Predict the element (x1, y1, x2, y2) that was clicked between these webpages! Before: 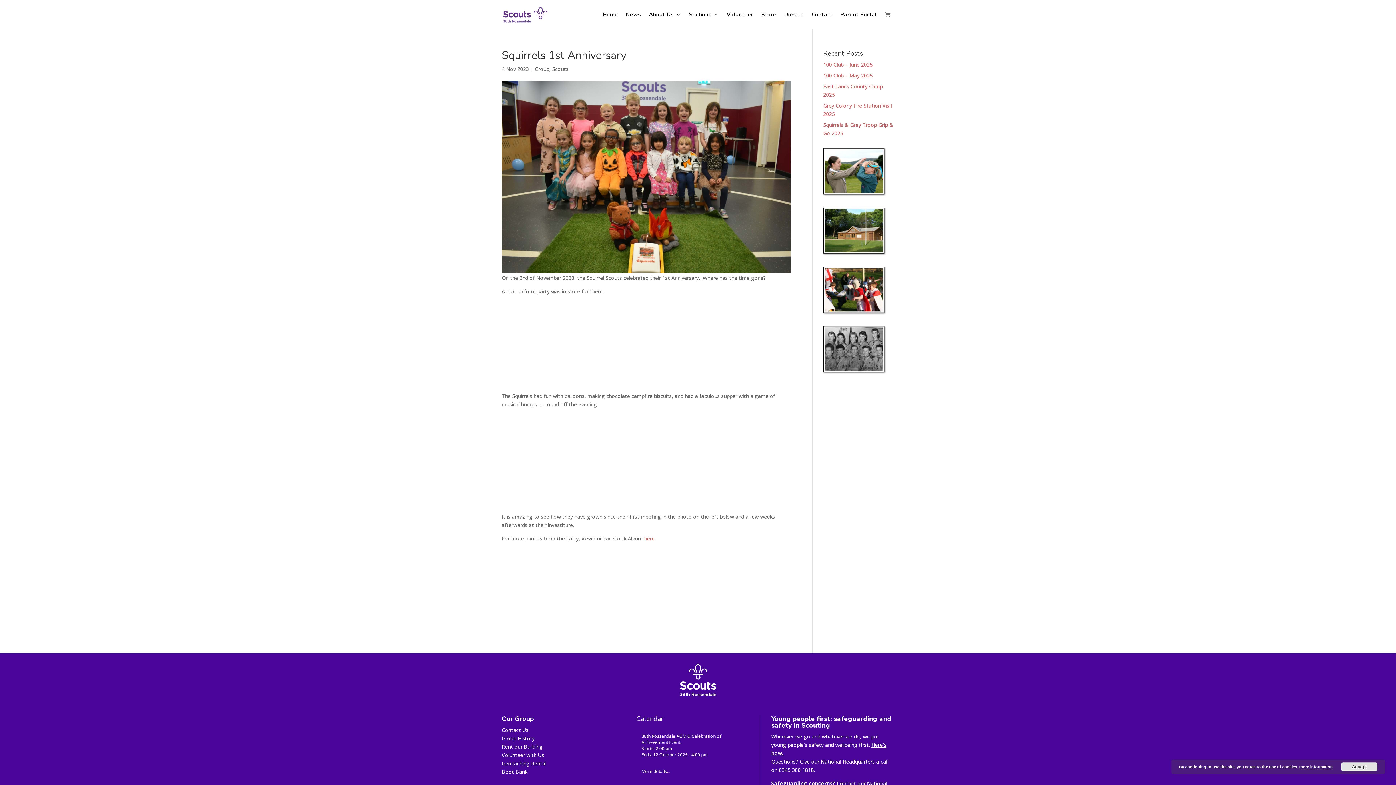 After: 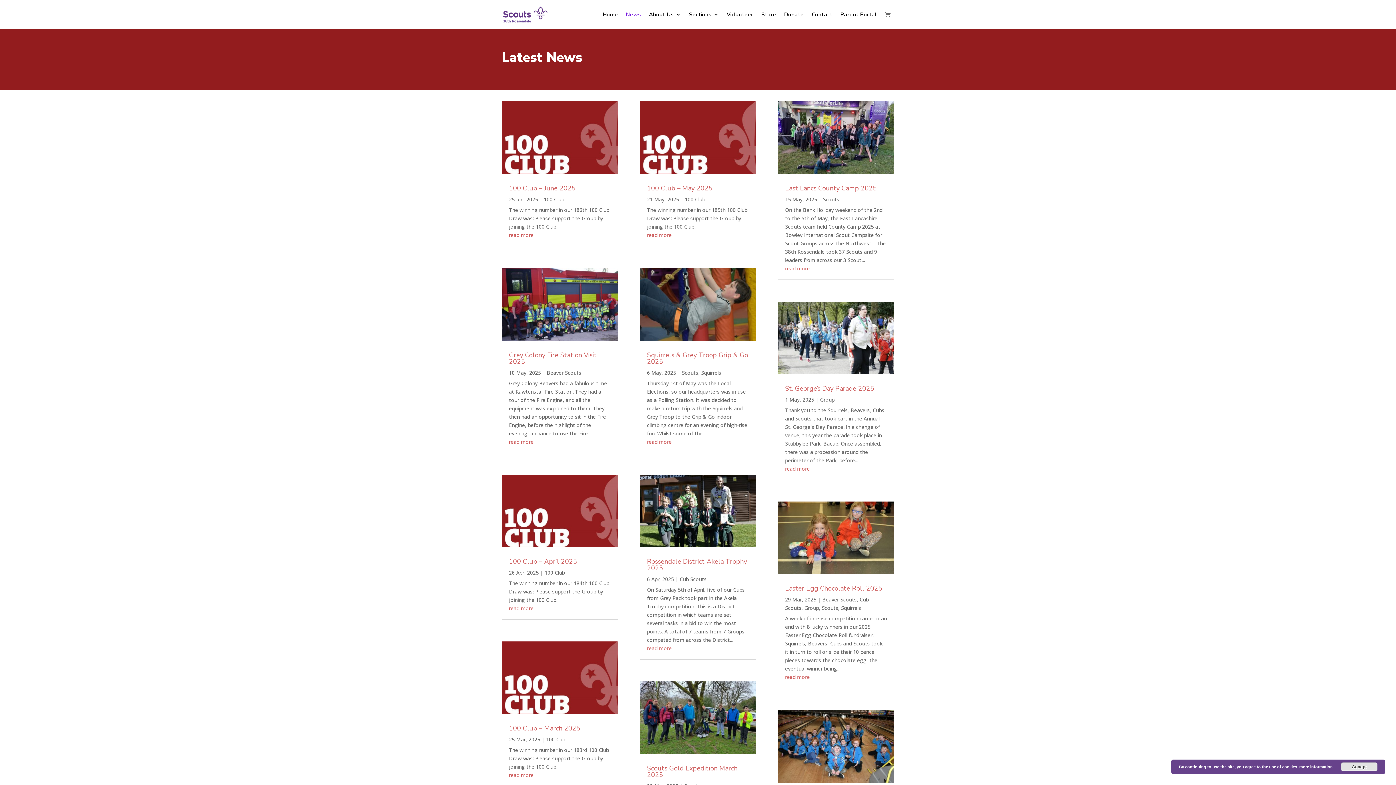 Action: label: News bbox: (626, 12, 641, 29)